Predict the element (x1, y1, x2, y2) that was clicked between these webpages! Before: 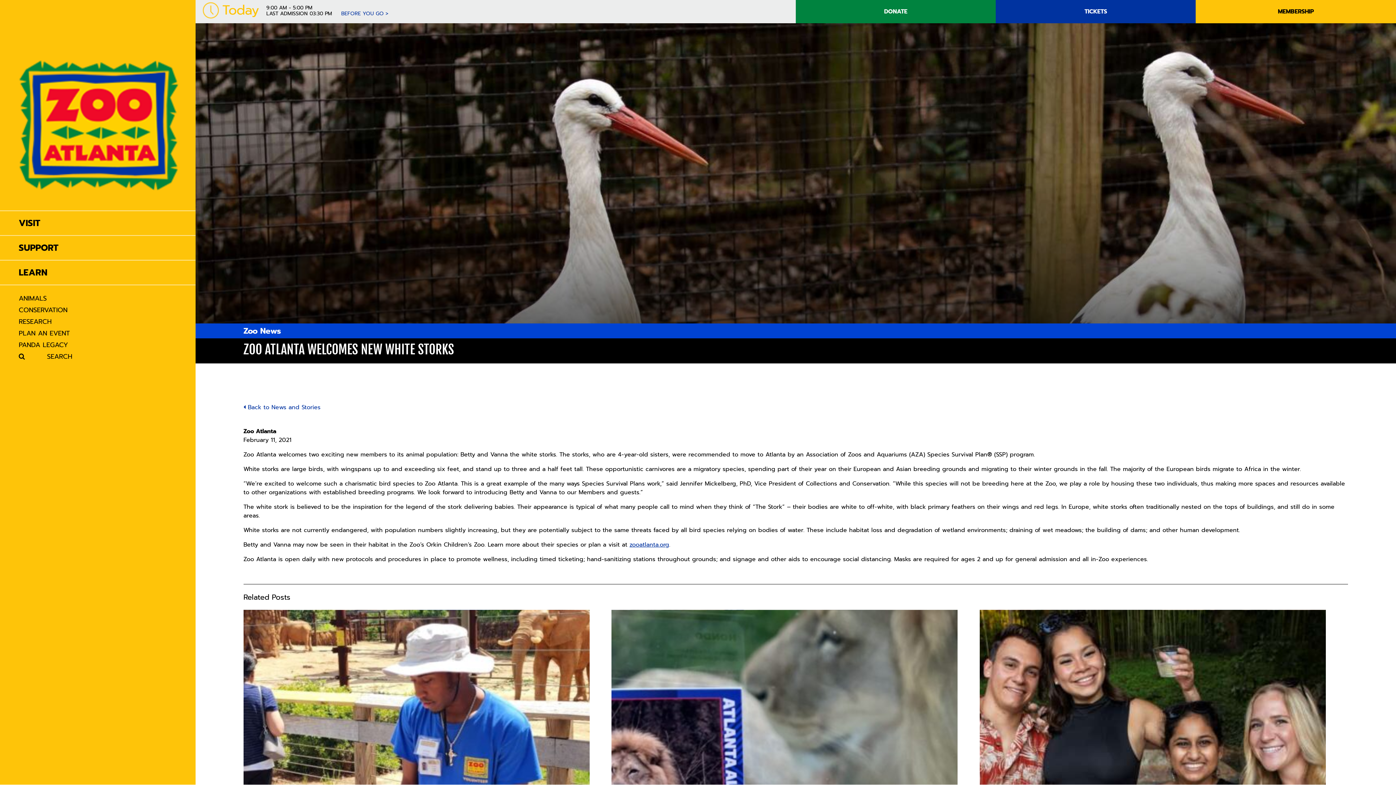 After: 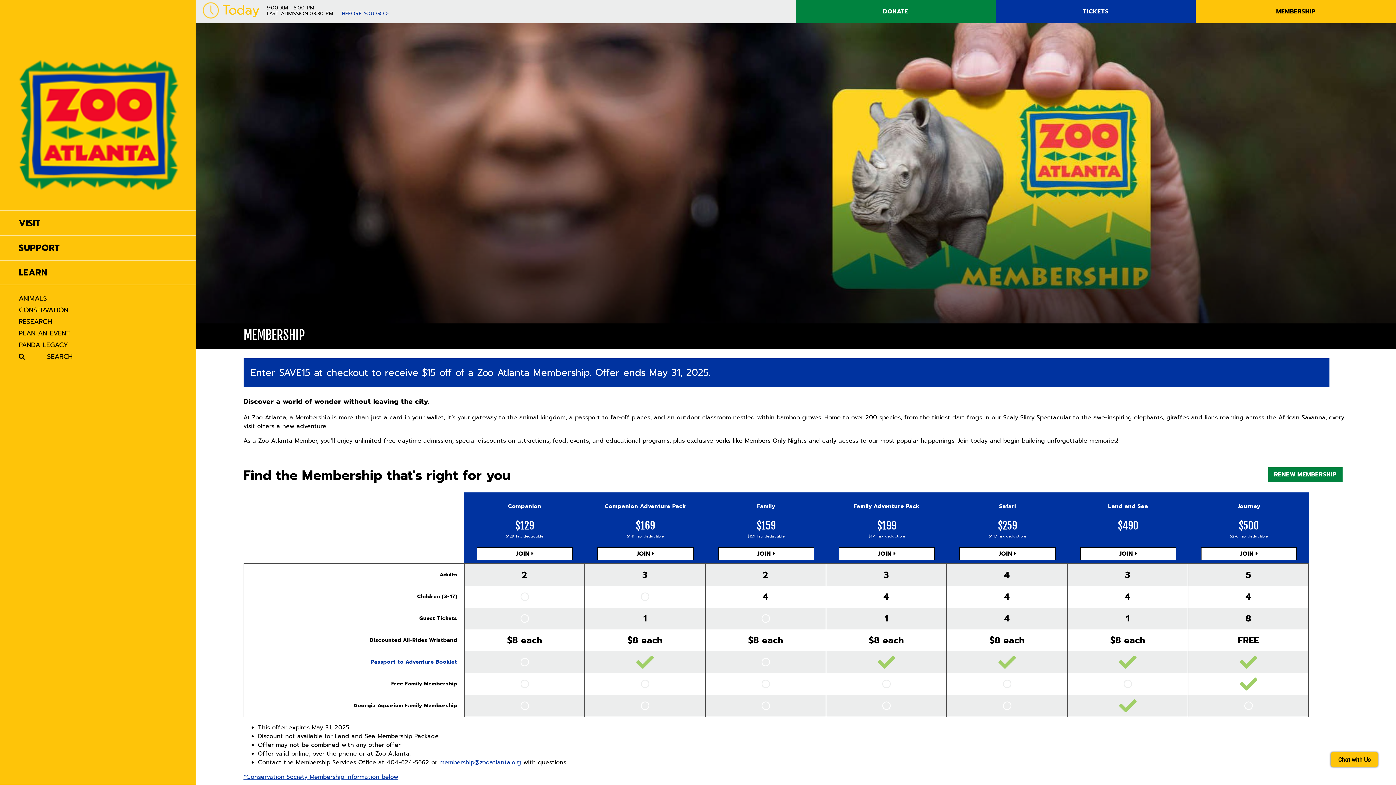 Action: label: MEMBERSHIP bbox: (1196, 0, 1396, 23)